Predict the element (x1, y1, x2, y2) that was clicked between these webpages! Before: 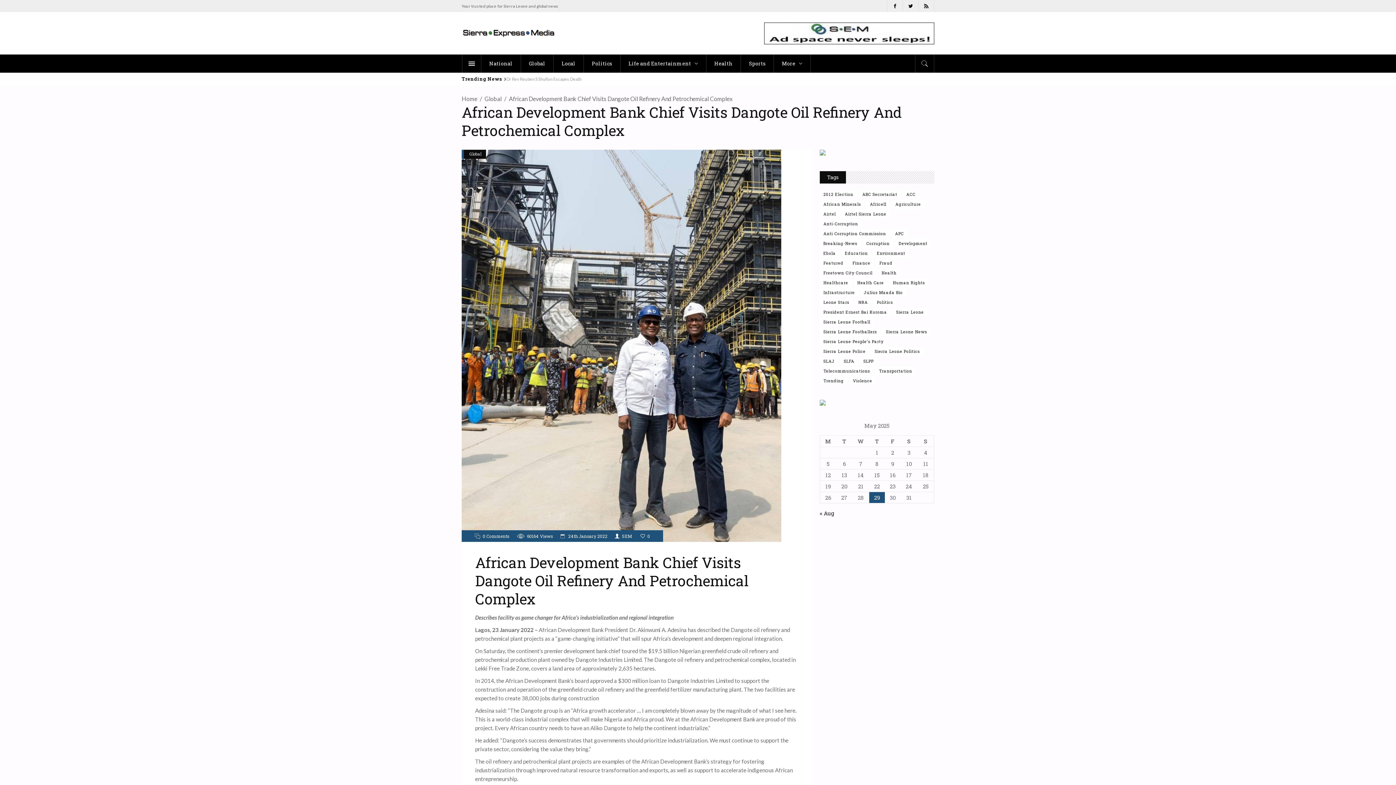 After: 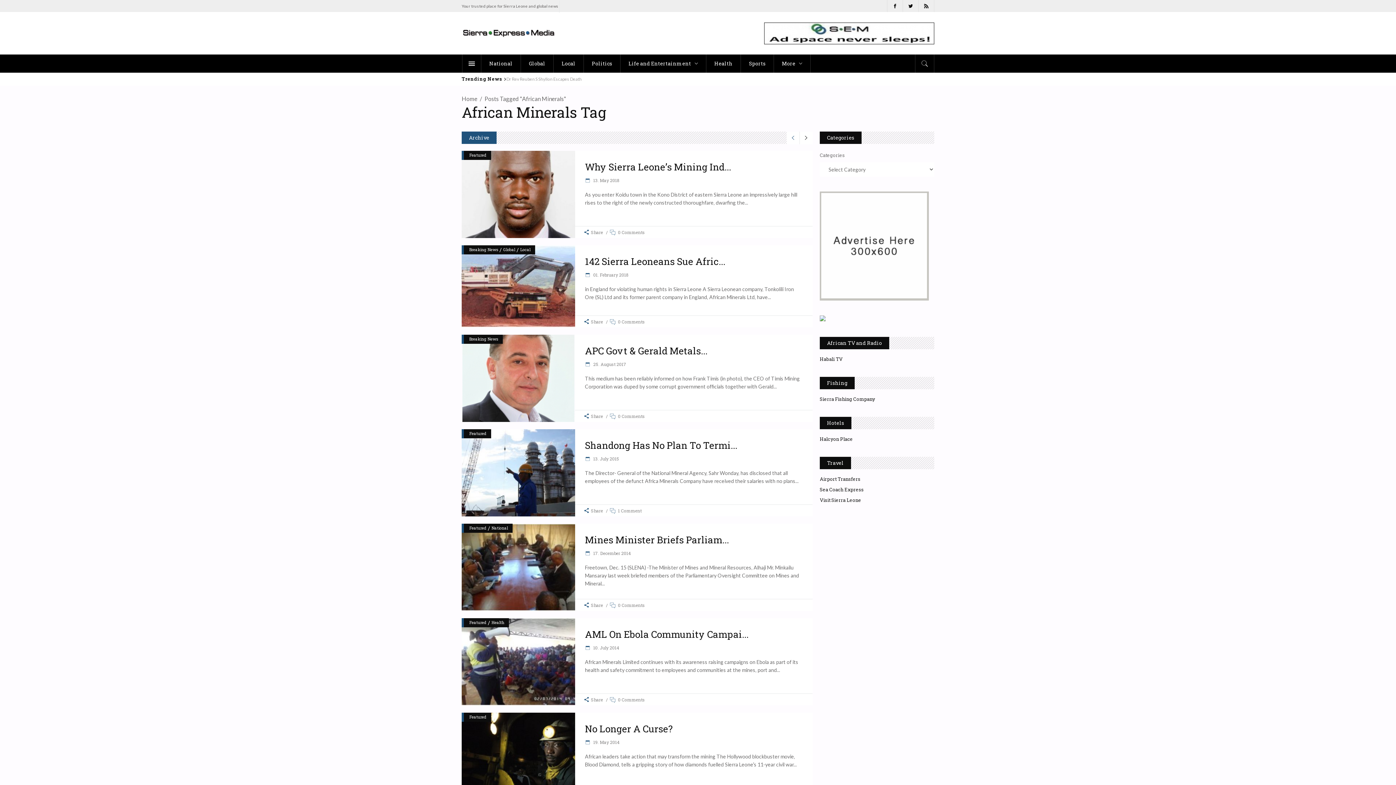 Action: label: African Minerals (91 items) bbox: (820, 302, 864, 310)